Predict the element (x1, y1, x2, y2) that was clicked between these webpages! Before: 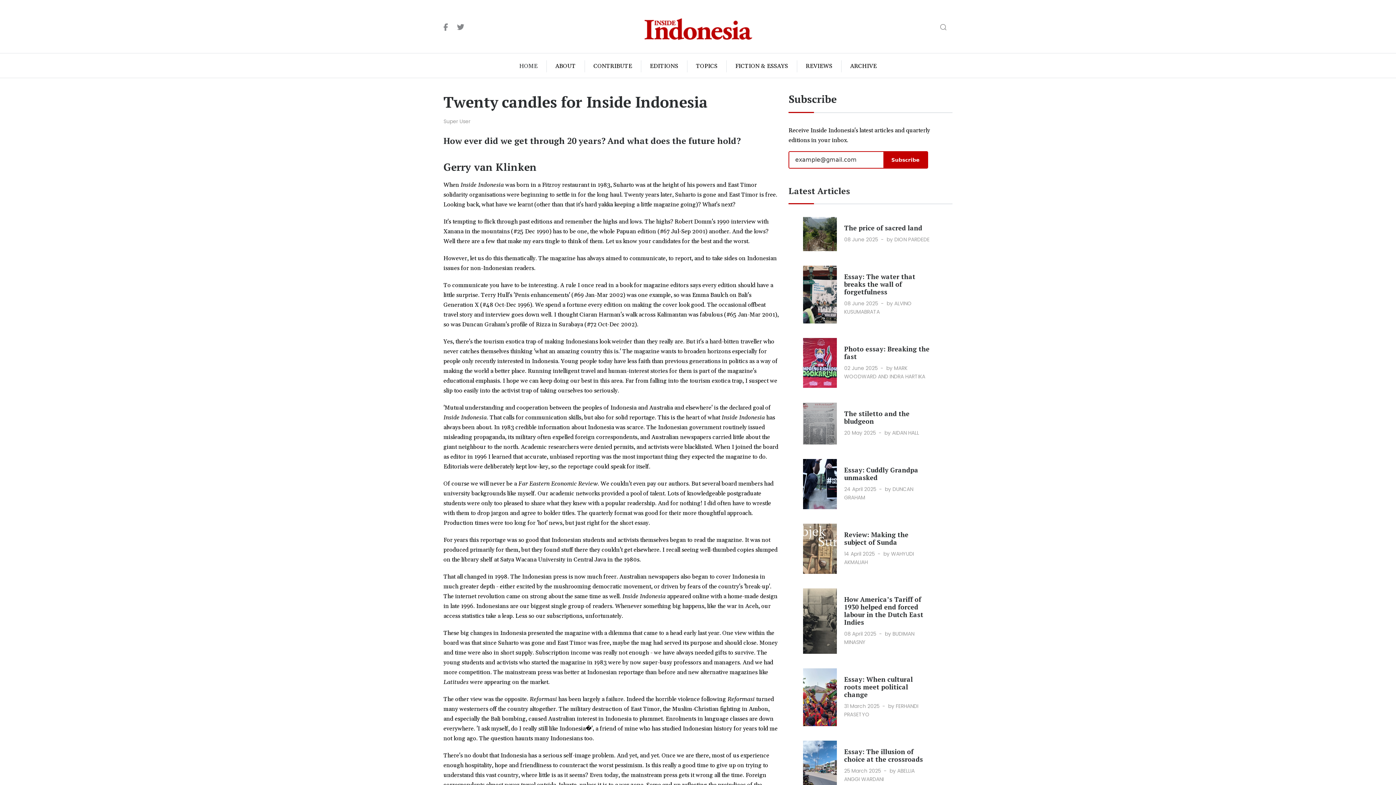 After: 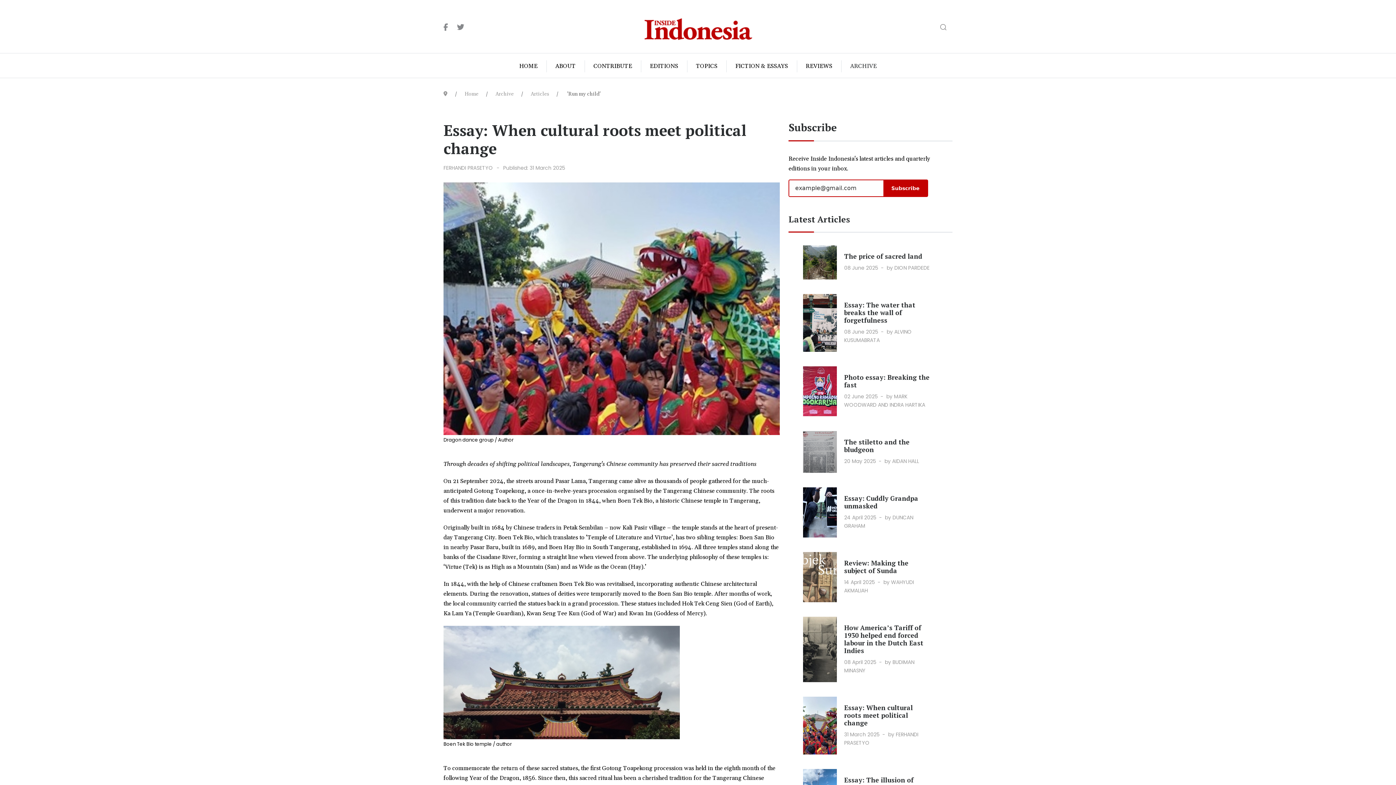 Action: bbox: (844, 675, 913, 699) label: Essay: When cultural roots meet political change